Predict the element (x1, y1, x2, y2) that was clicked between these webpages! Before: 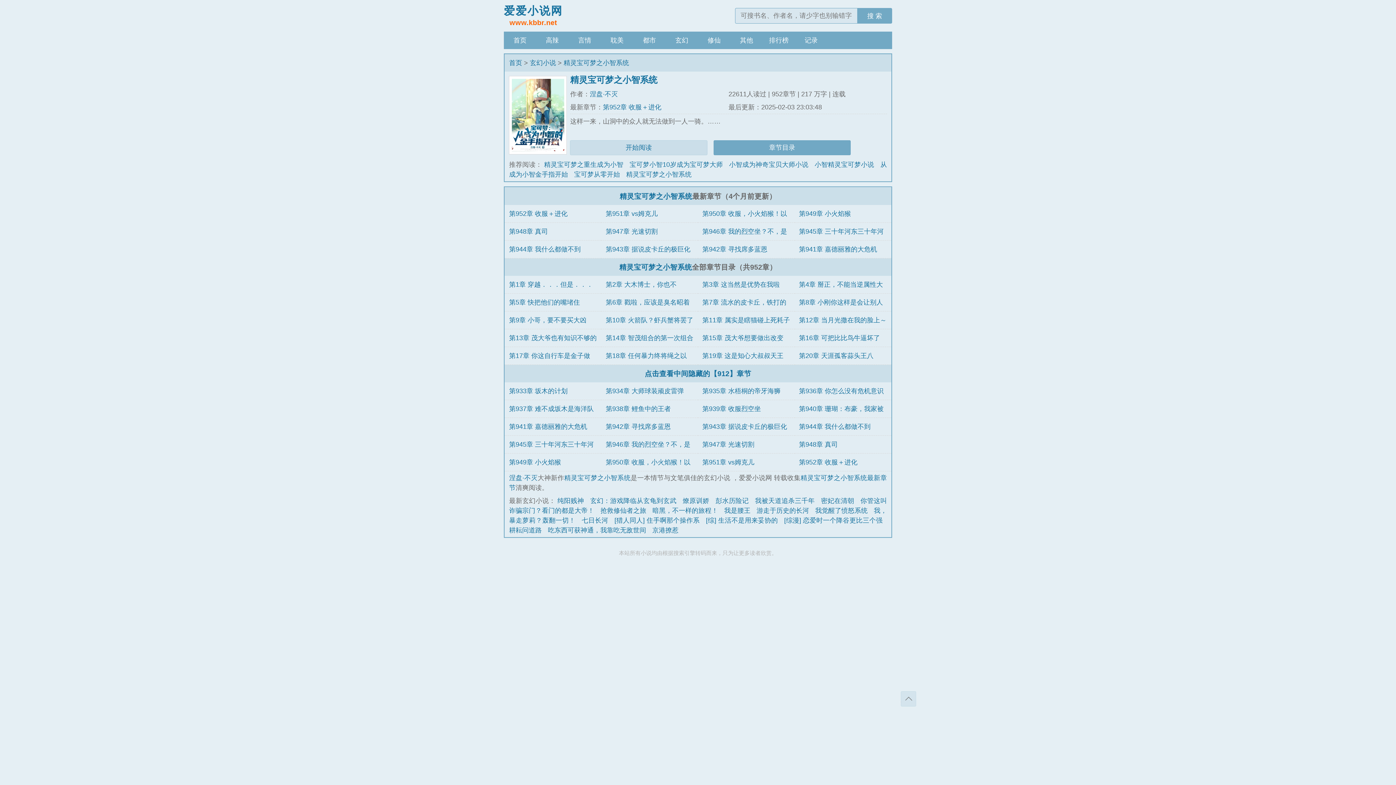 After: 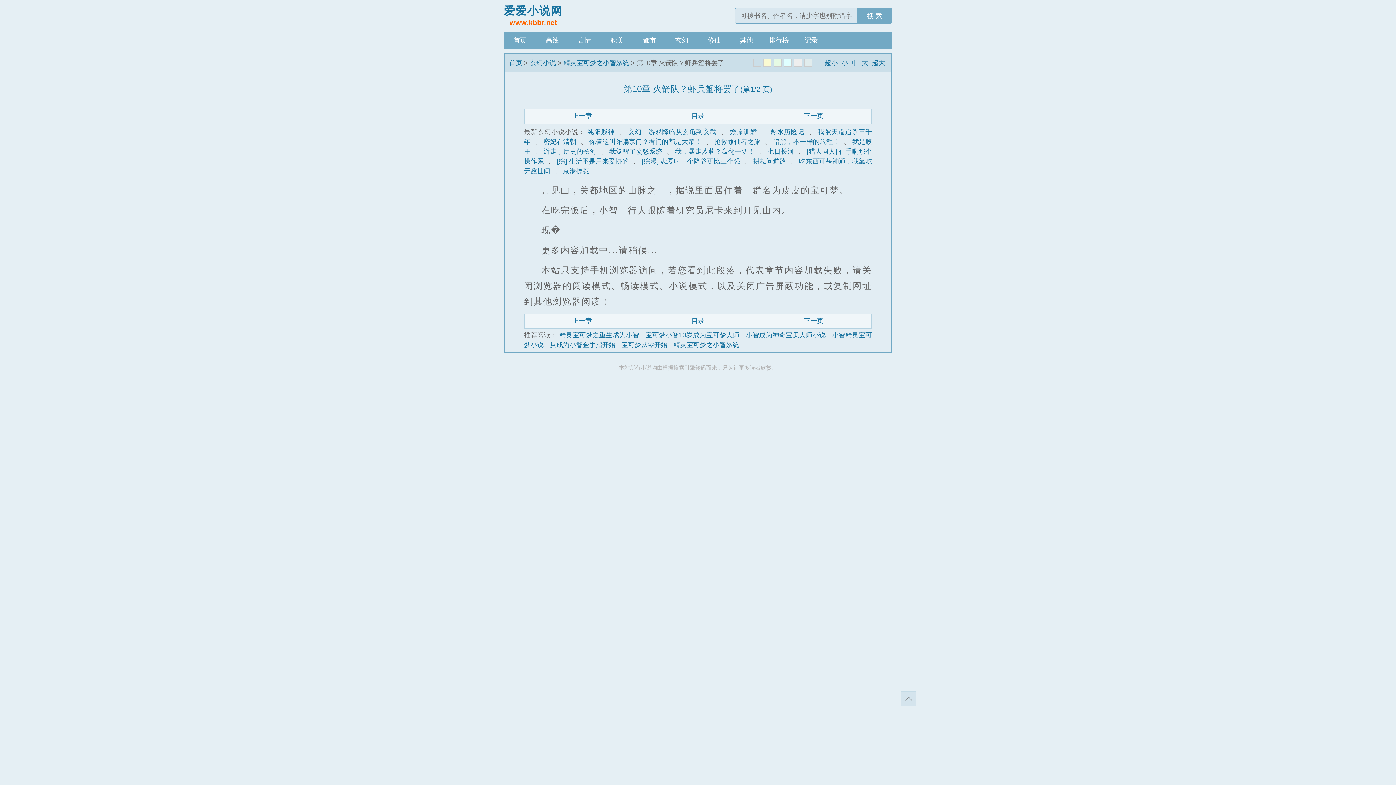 Action: bbox: (605, 316, 693, 323) label: 第10章 火箭队？虾兵蟹将罢了